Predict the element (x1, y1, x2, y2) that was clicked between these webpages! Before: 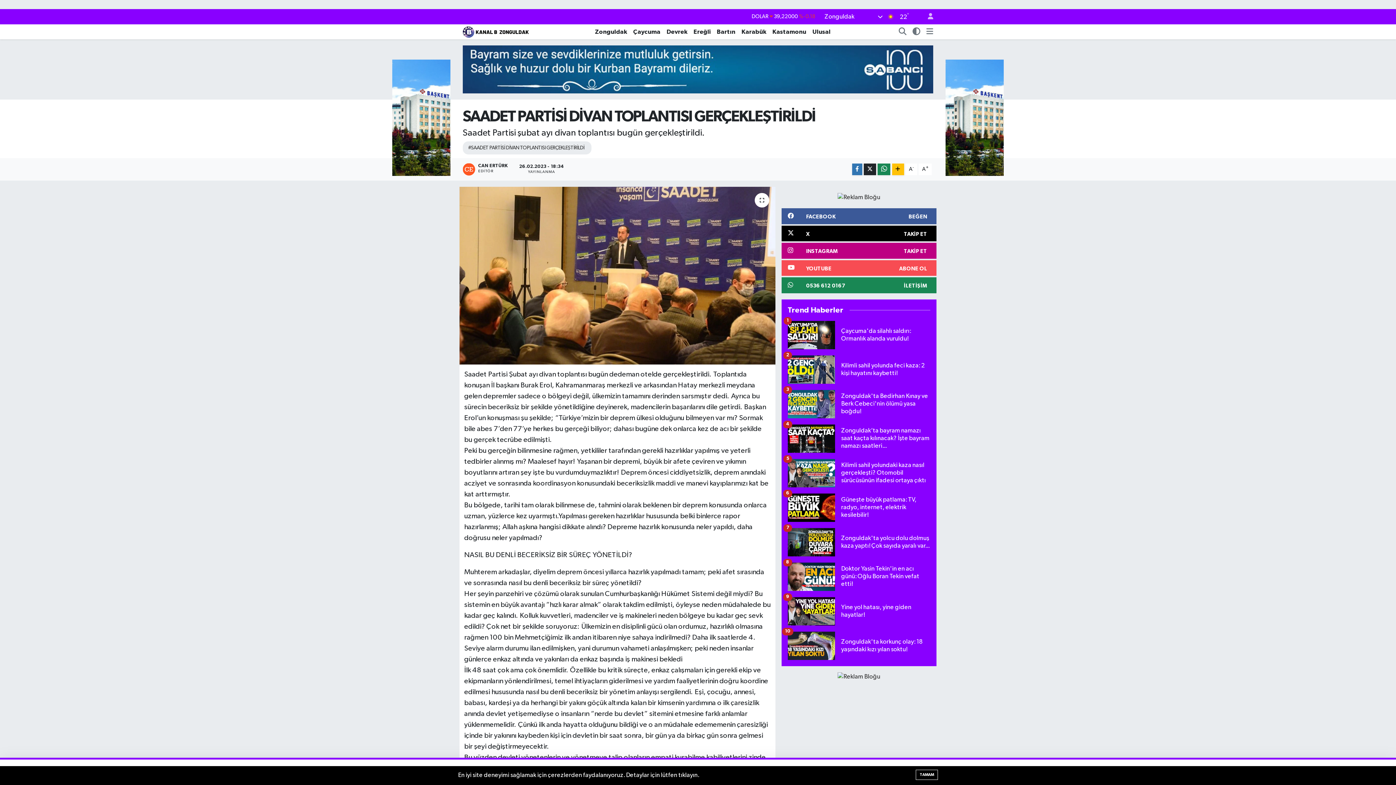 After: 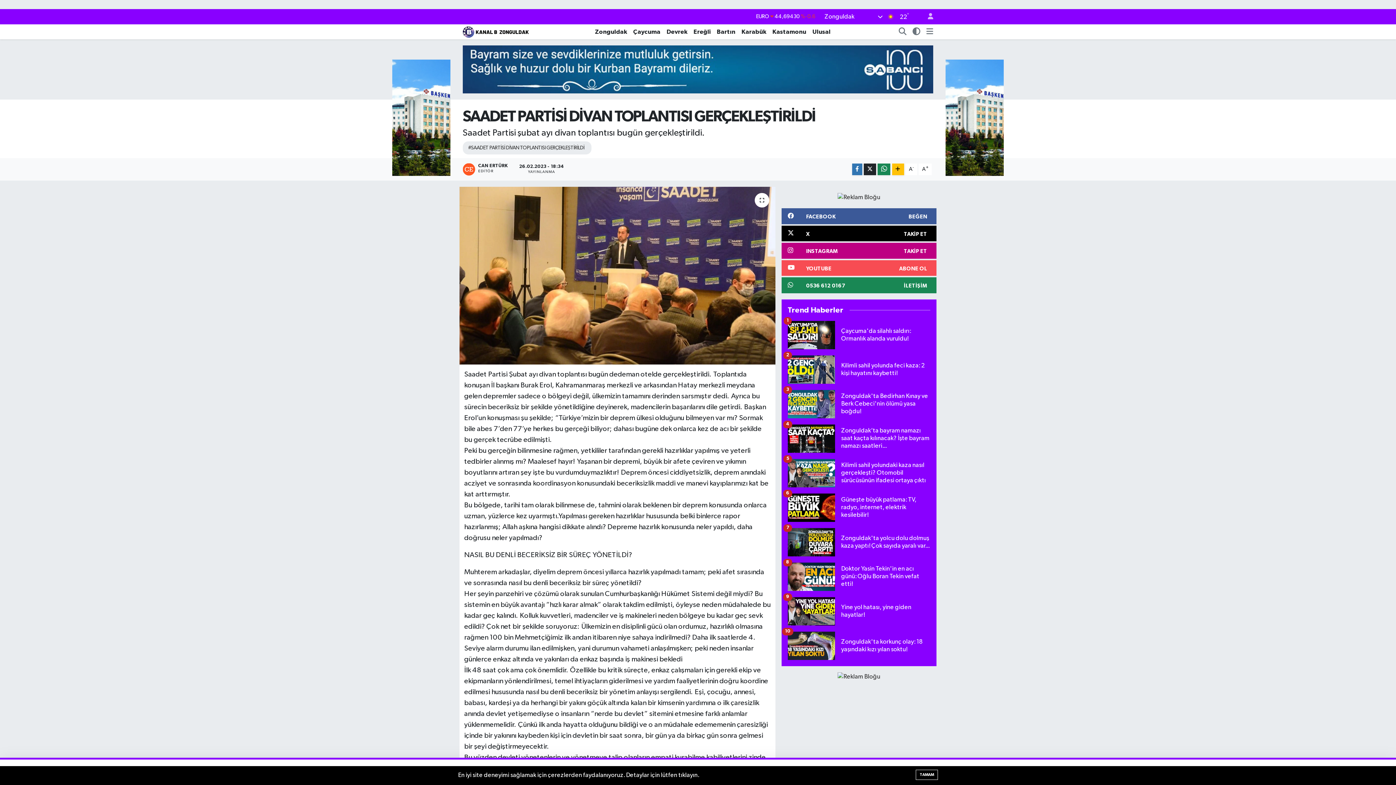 Action: label: CAN ERTÜRK
EDİTÖR bbox: (462, 163, 513, 175)